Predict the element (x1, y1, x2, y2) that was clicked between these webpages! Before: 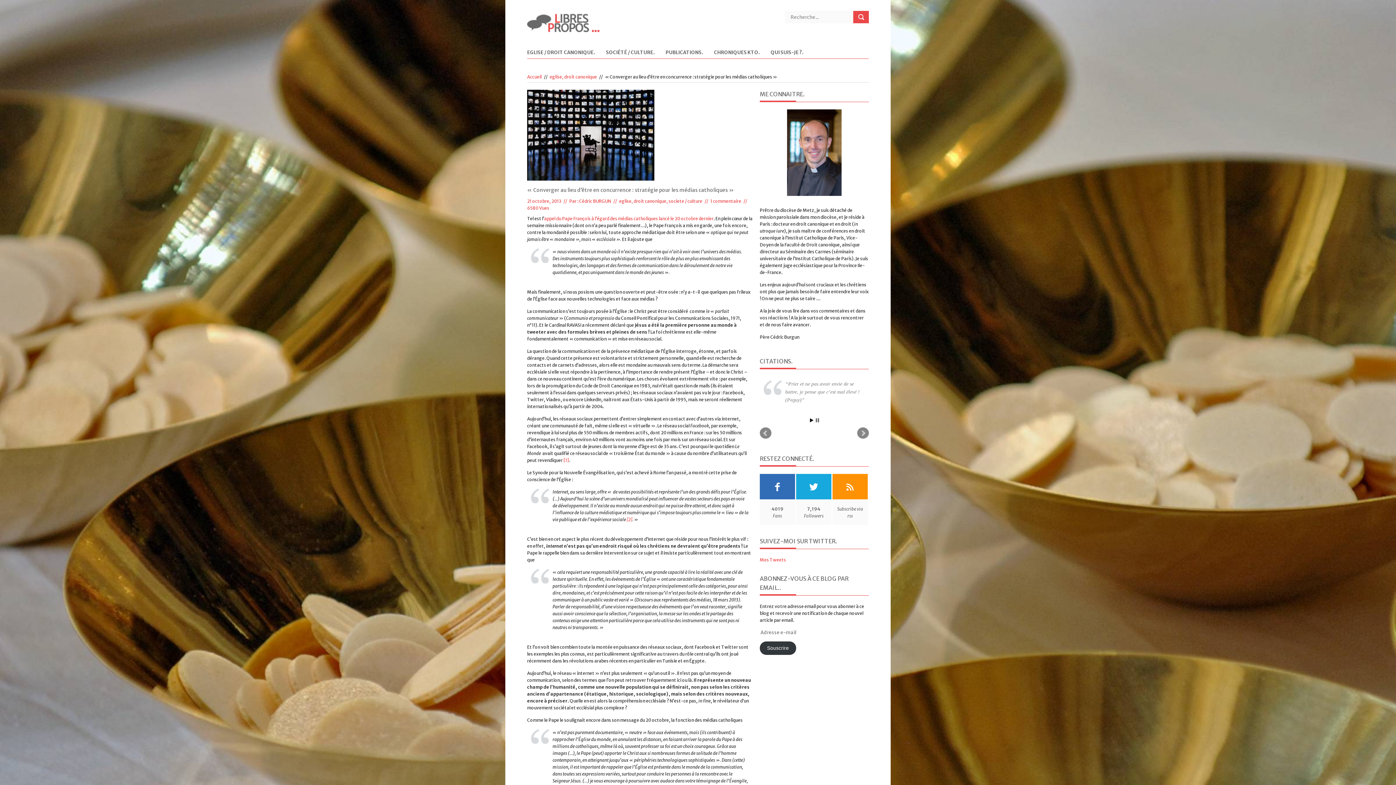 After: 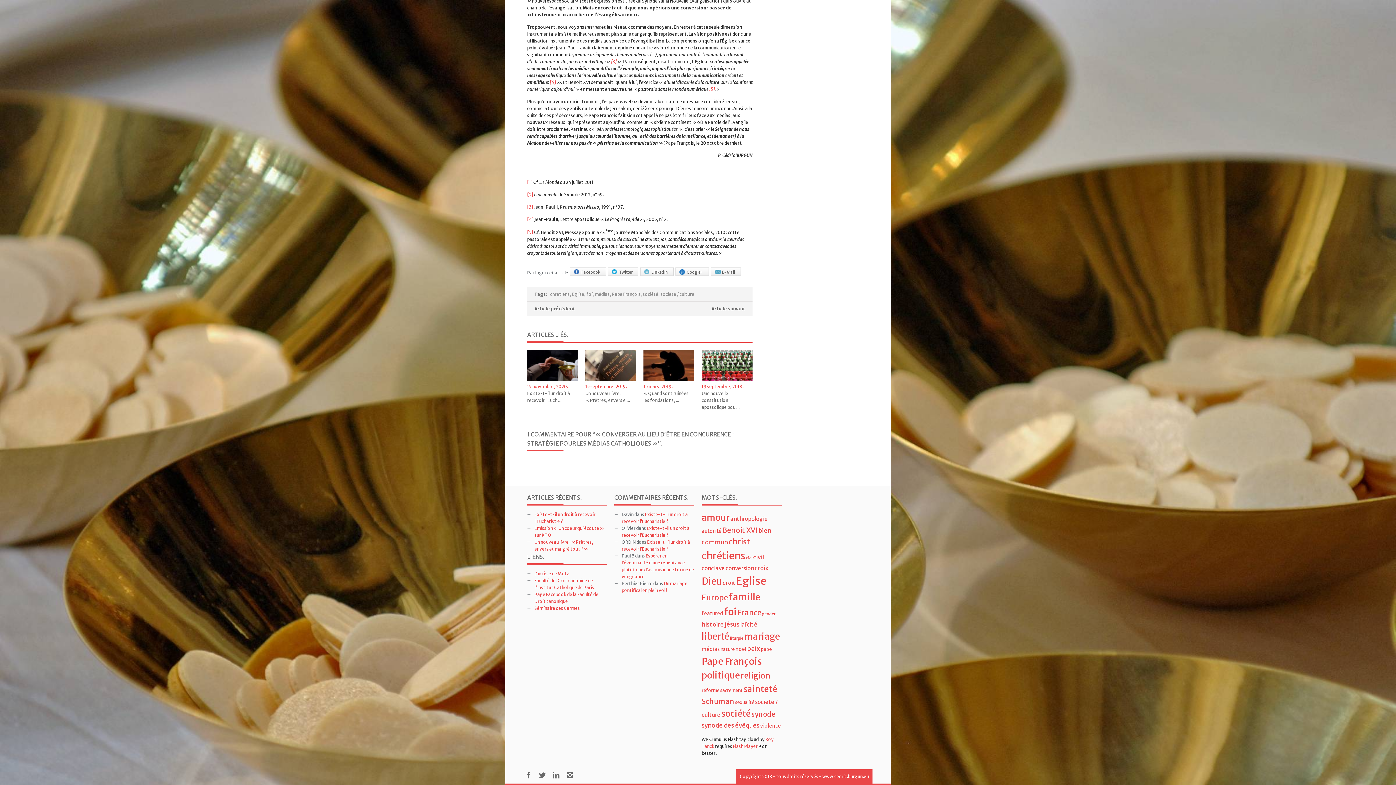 Action: label: 1 commentaire bbox: (710, 198, 741, 204)